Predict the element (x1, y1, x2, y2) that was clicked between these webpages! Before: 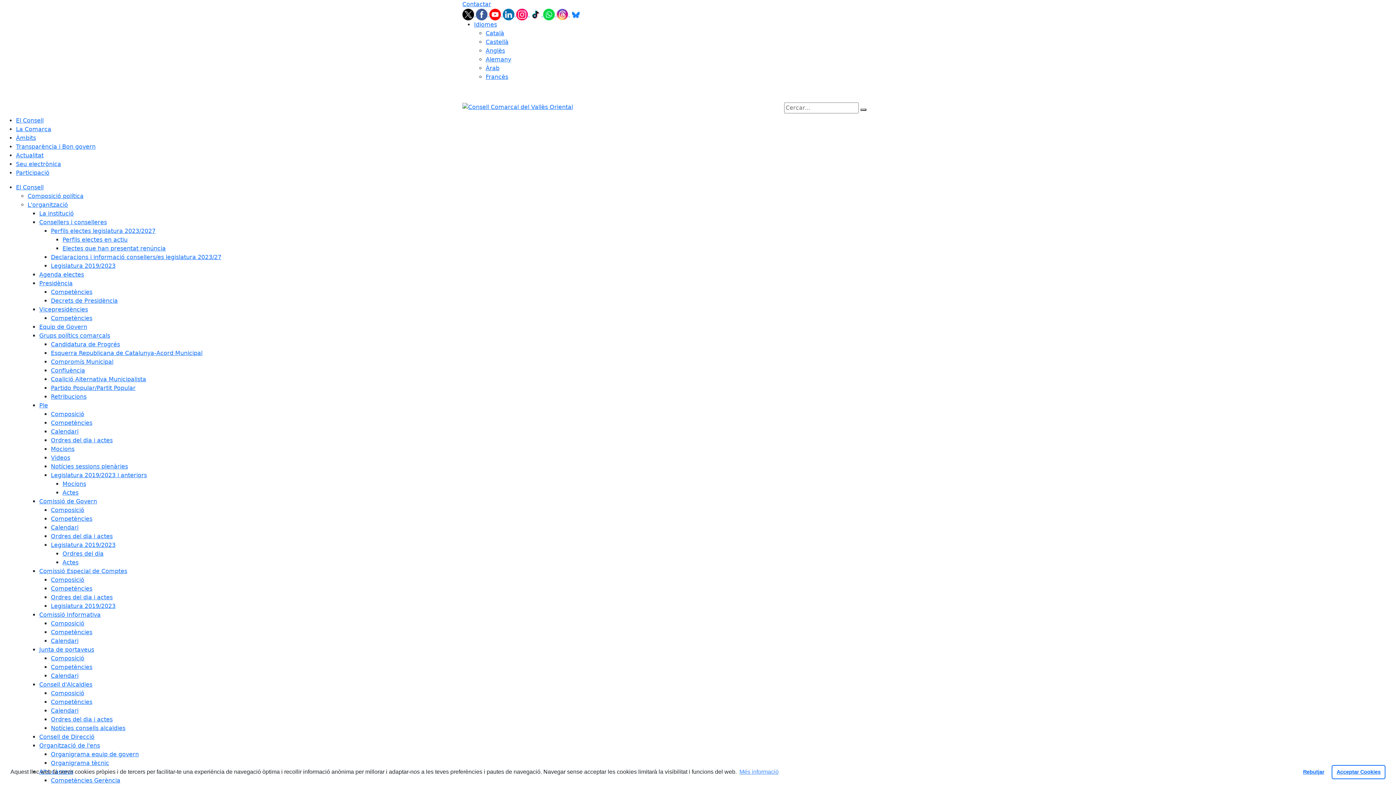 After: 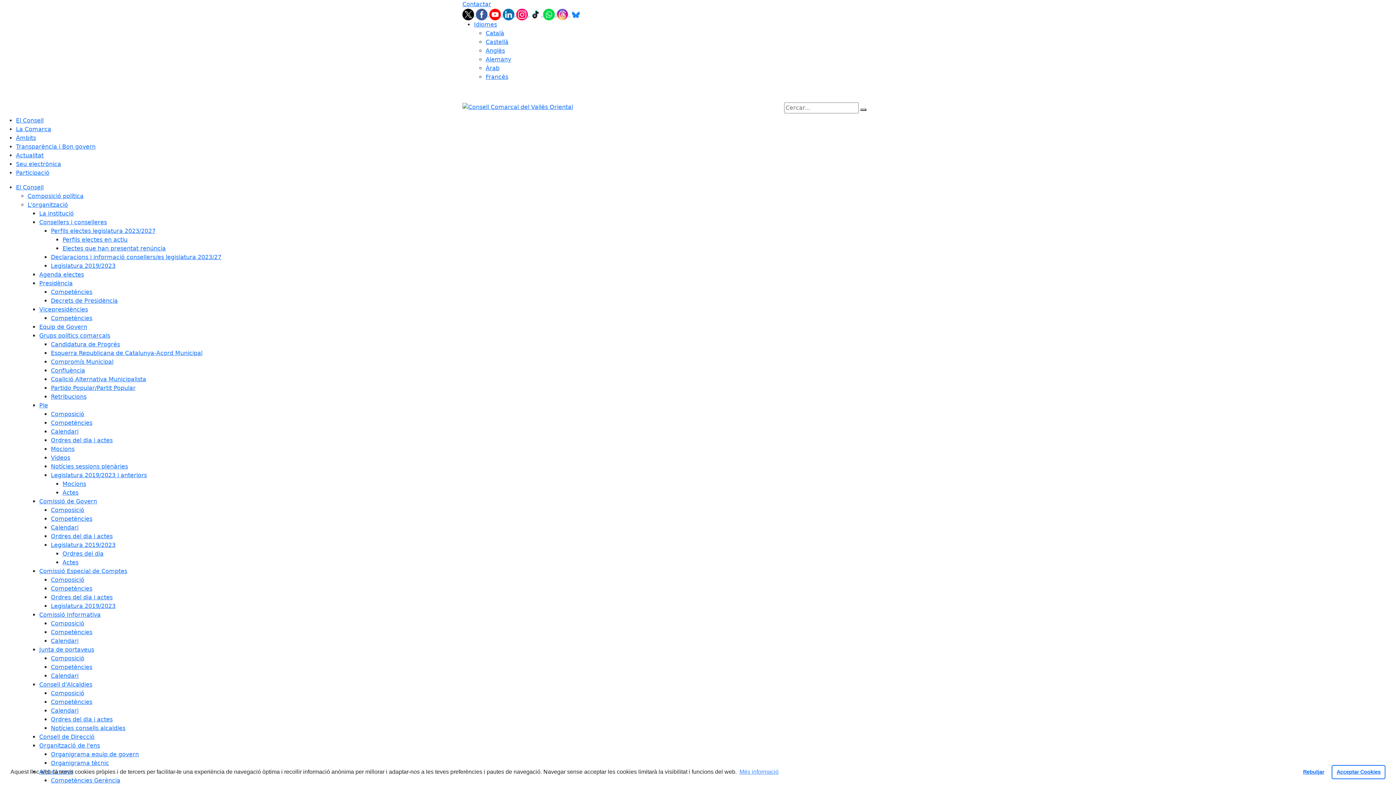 Action: label: Mocions  bbox: (50, 445, 74, 452)